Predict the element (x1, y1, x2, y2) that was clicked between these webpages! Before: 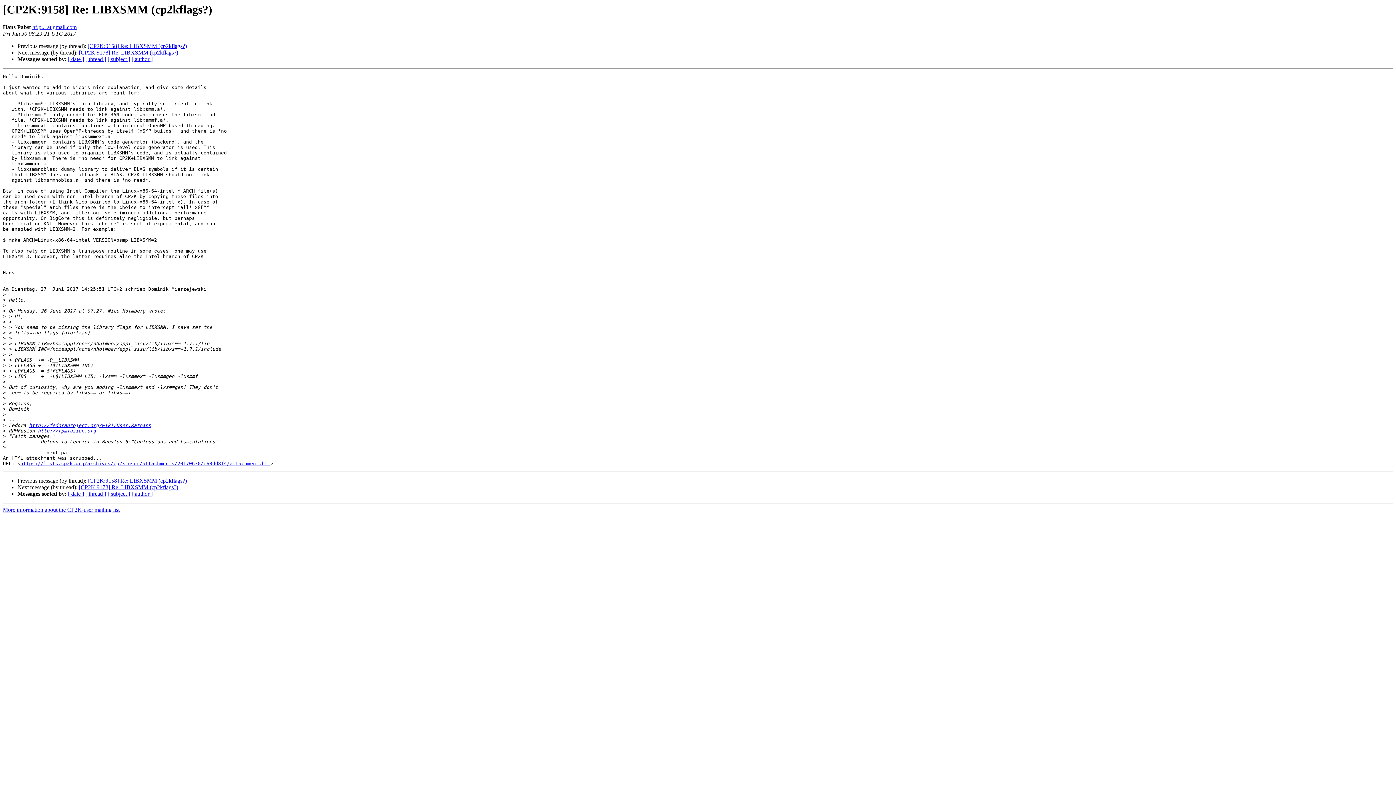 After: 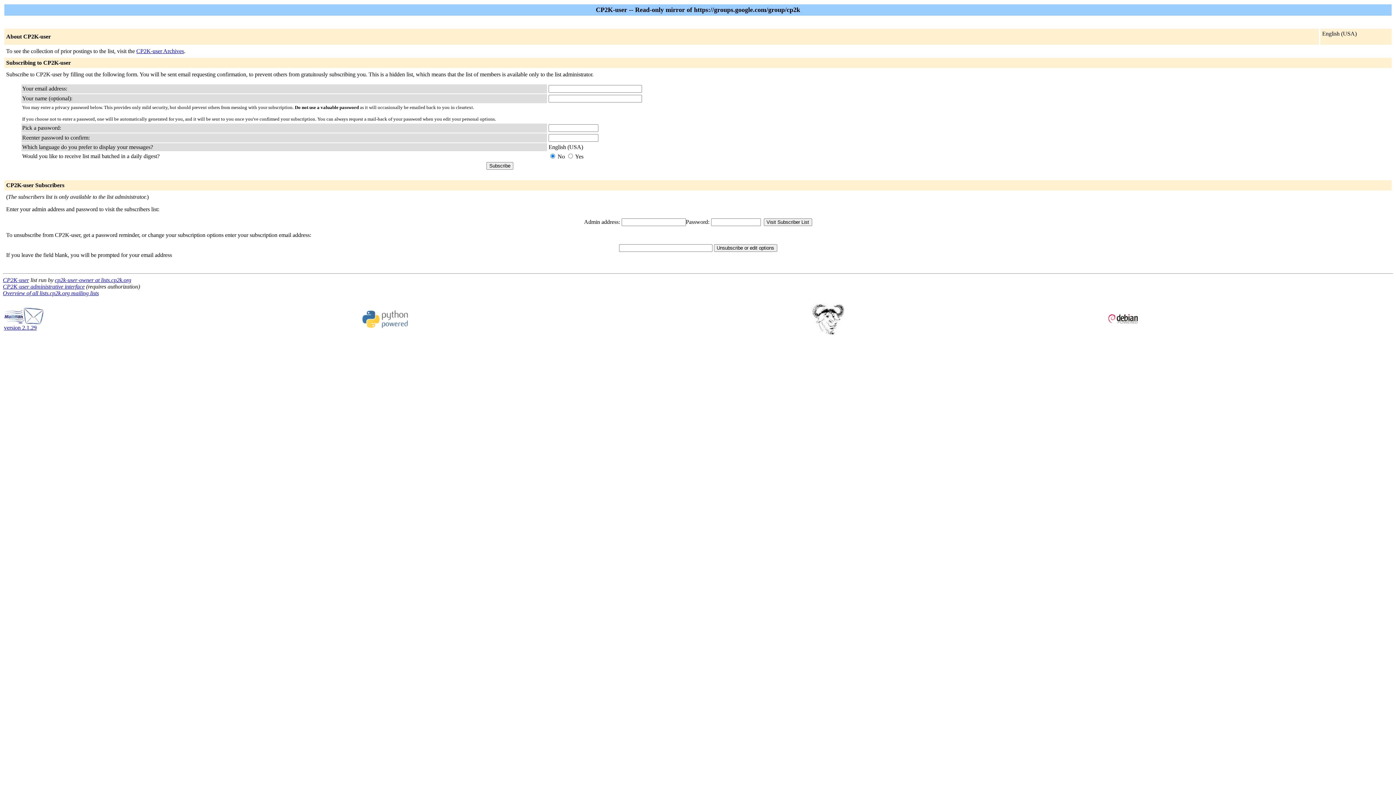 Action: bbox: (2, 507, 119, 513) label: More information about the CP2K-user mailing list